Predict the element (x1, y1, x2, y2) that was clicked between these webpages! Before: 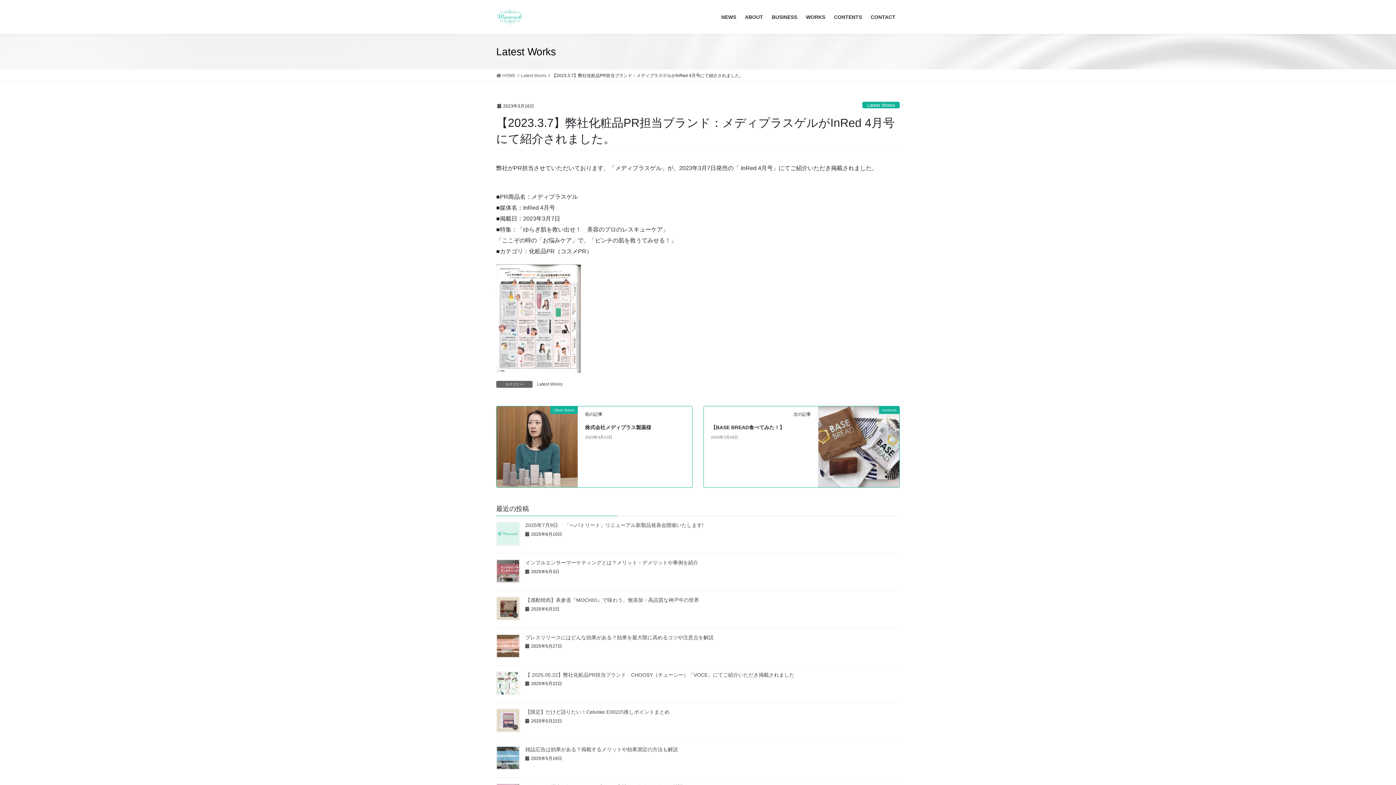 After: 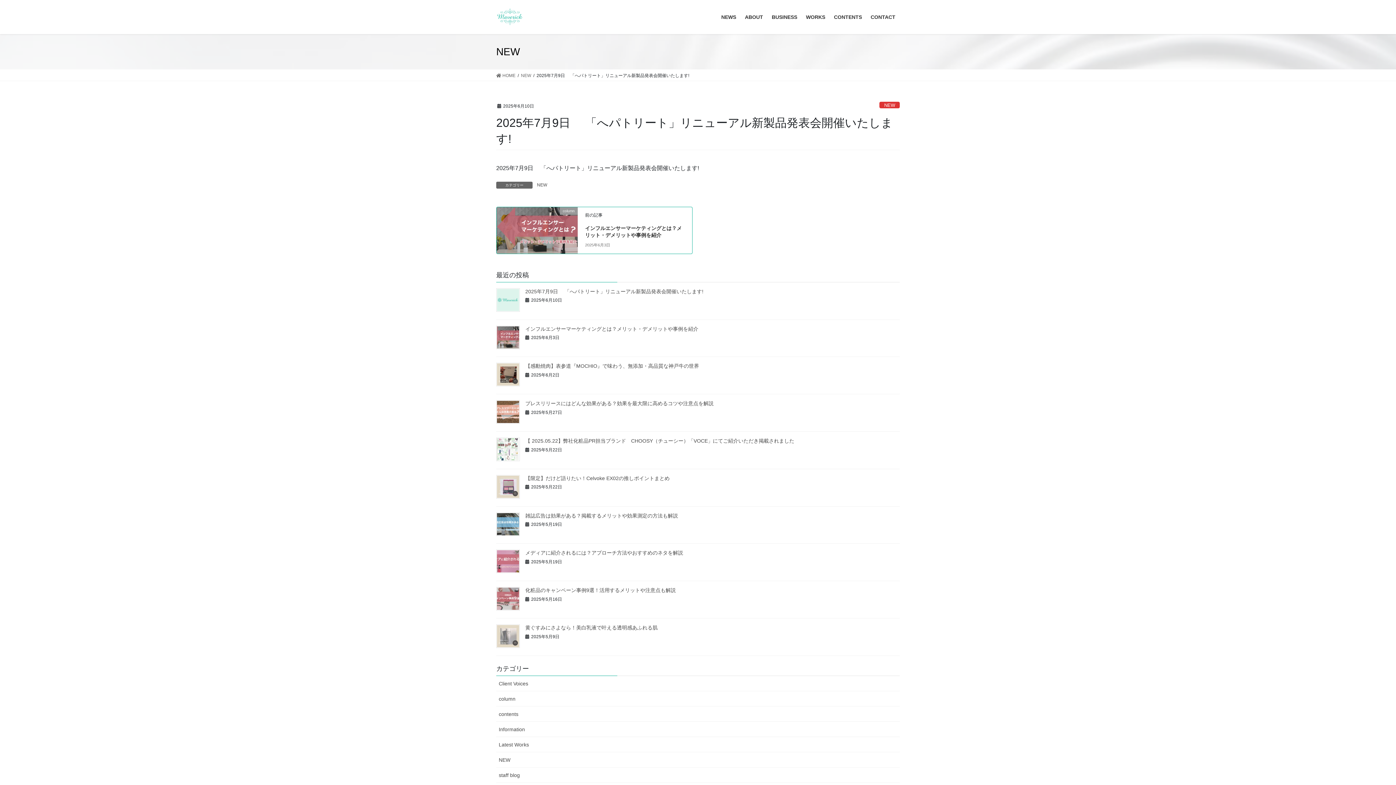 Action: bbox: (525, 522, 703, 528) label: 2025年7月9日　 「へパトリート」リニューアル新製品発表会開催いたします!